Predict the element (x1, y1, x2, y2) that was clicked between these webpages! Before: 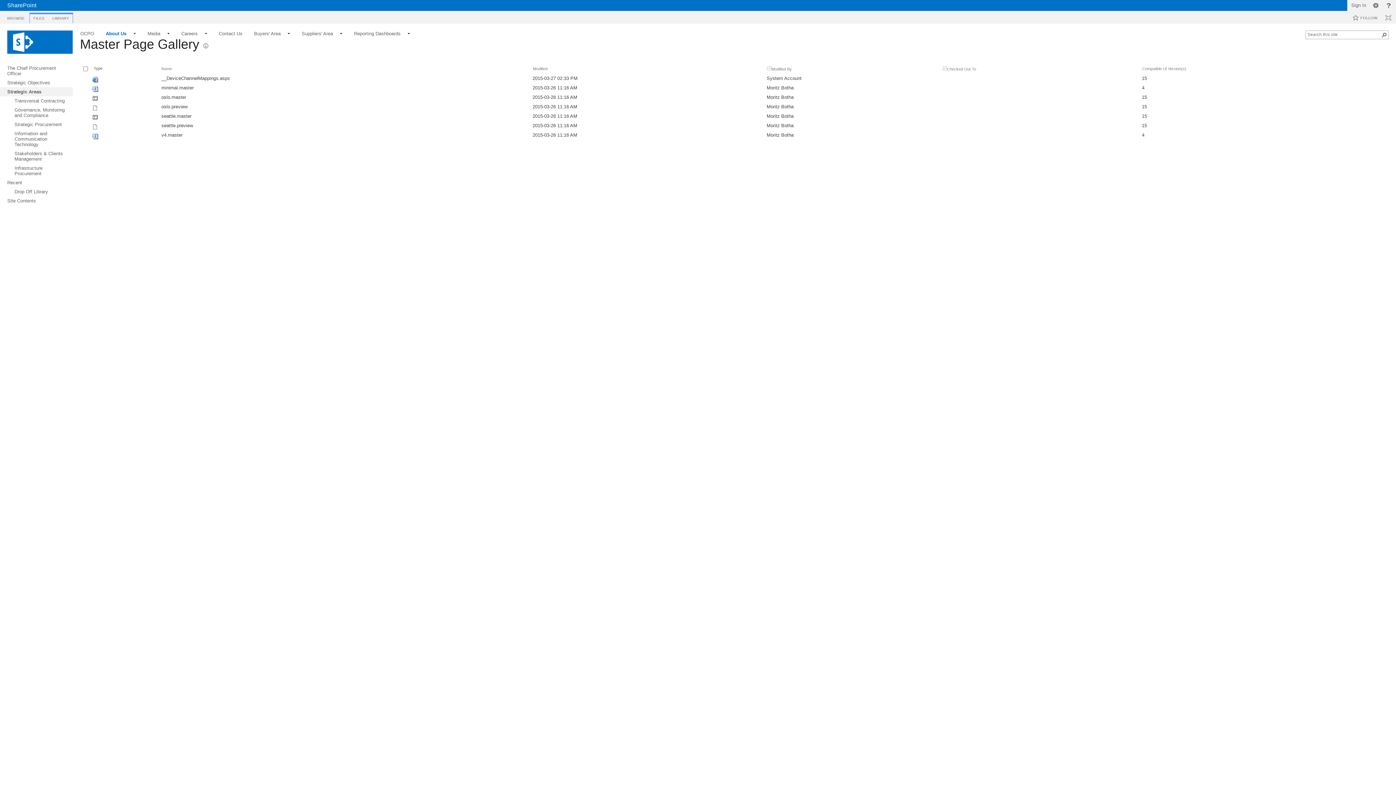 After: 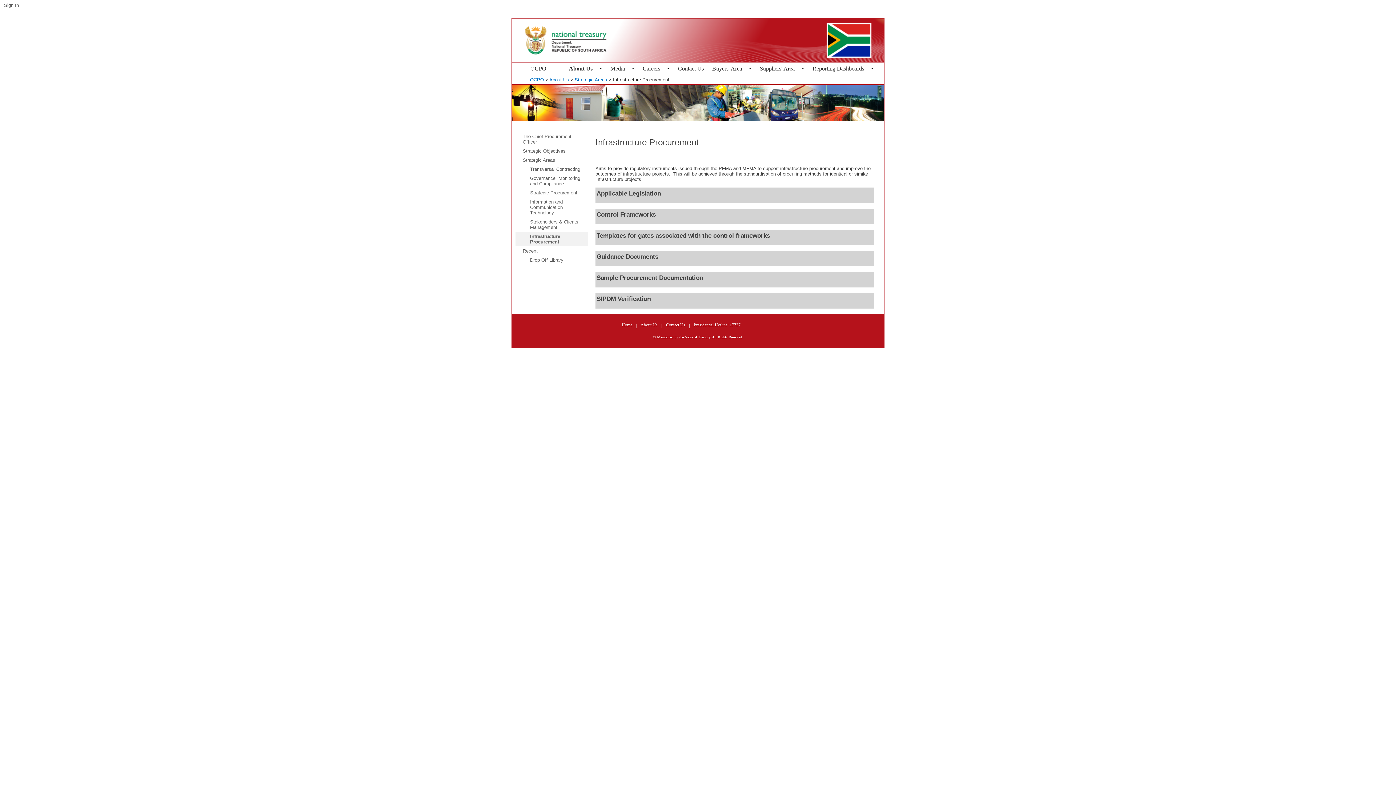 Action: bbox: (0, 163, 72, 178) label: Infrastructure Procurement